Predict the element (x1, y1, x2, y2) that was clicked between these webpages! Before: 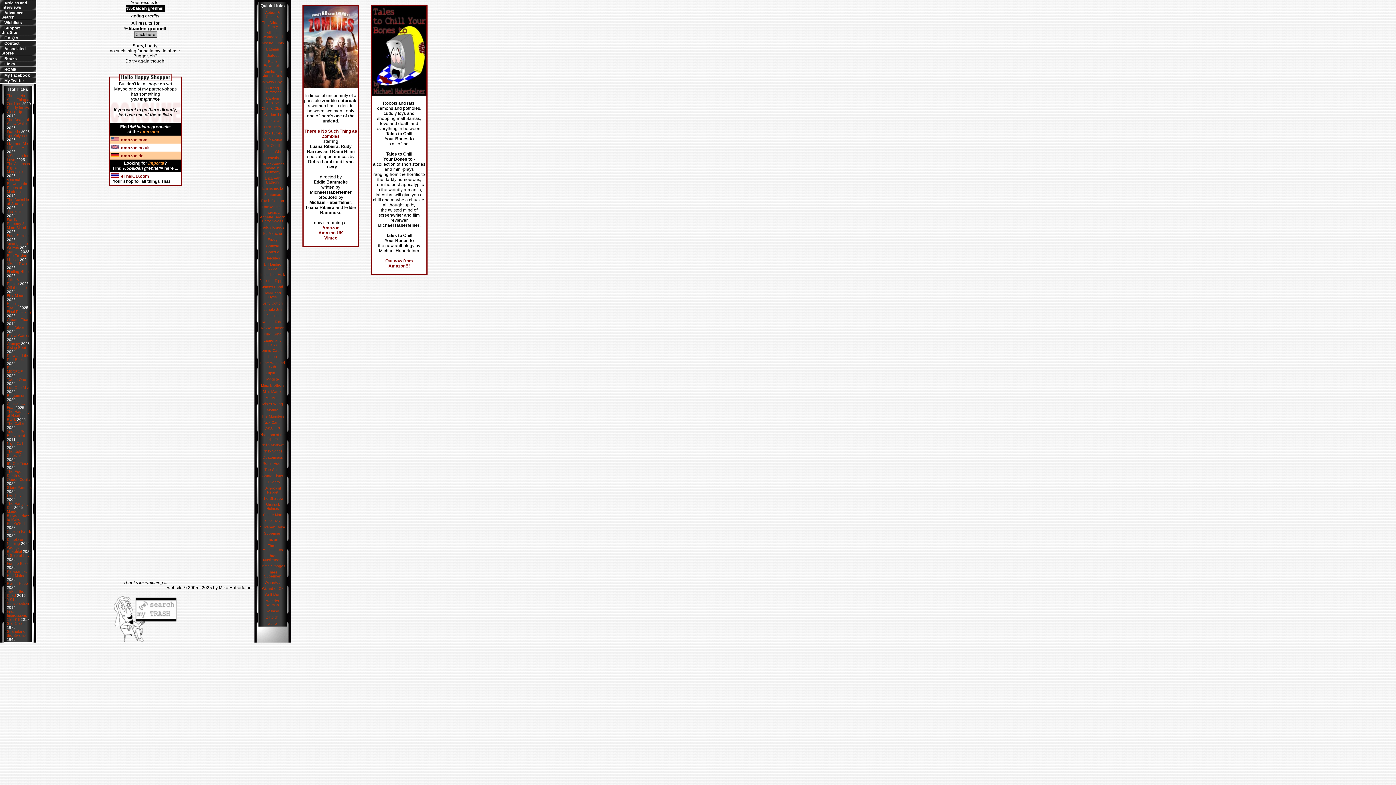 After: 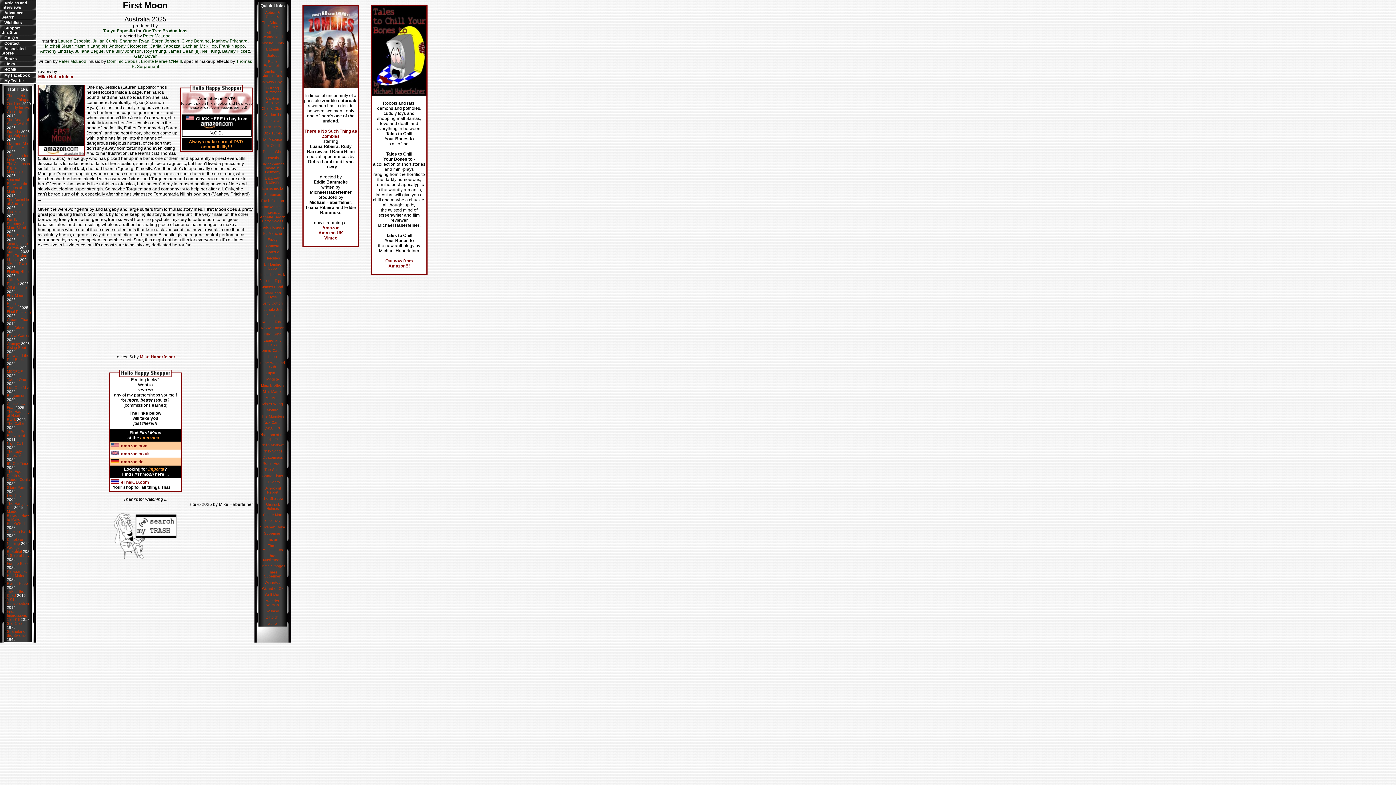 Action: bbox: (6, 293, 24, 297) label: First Moon